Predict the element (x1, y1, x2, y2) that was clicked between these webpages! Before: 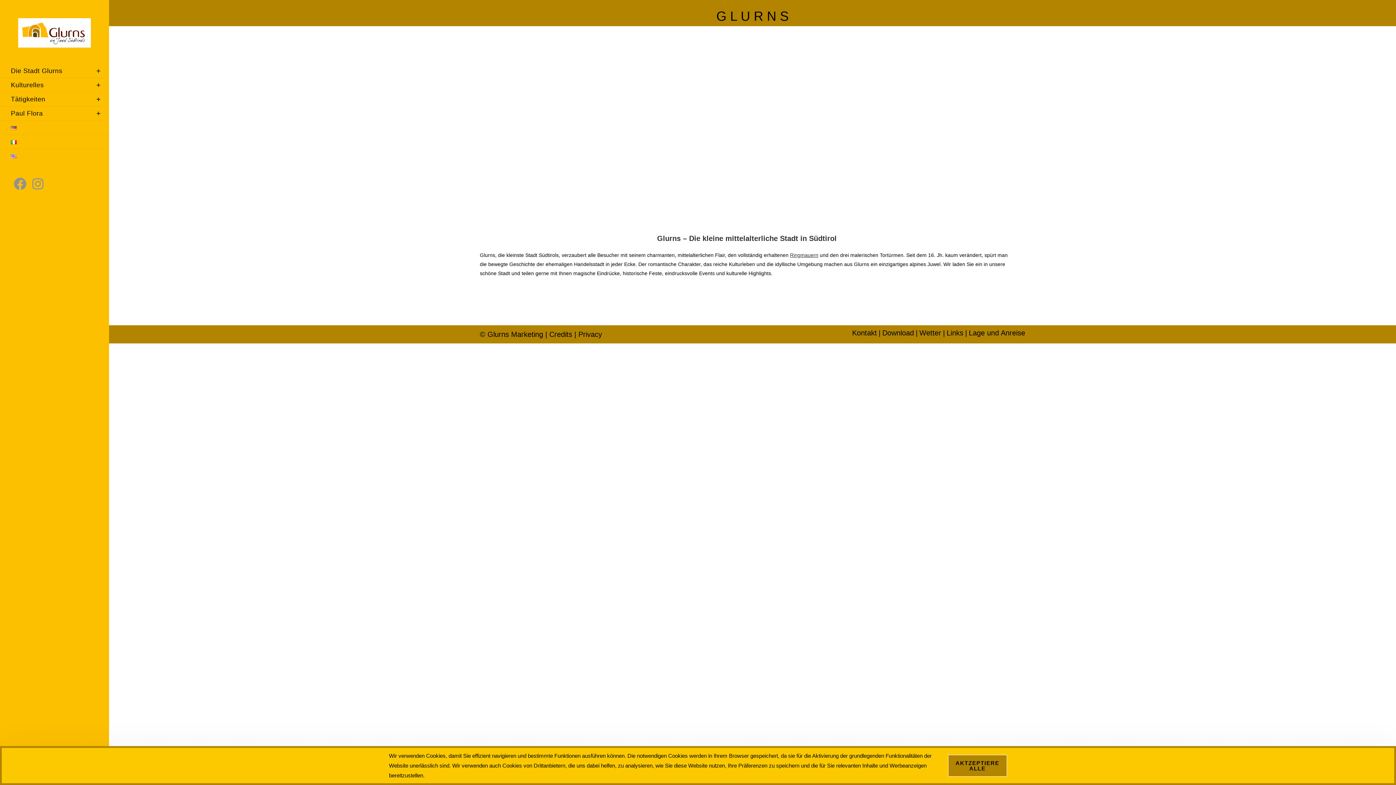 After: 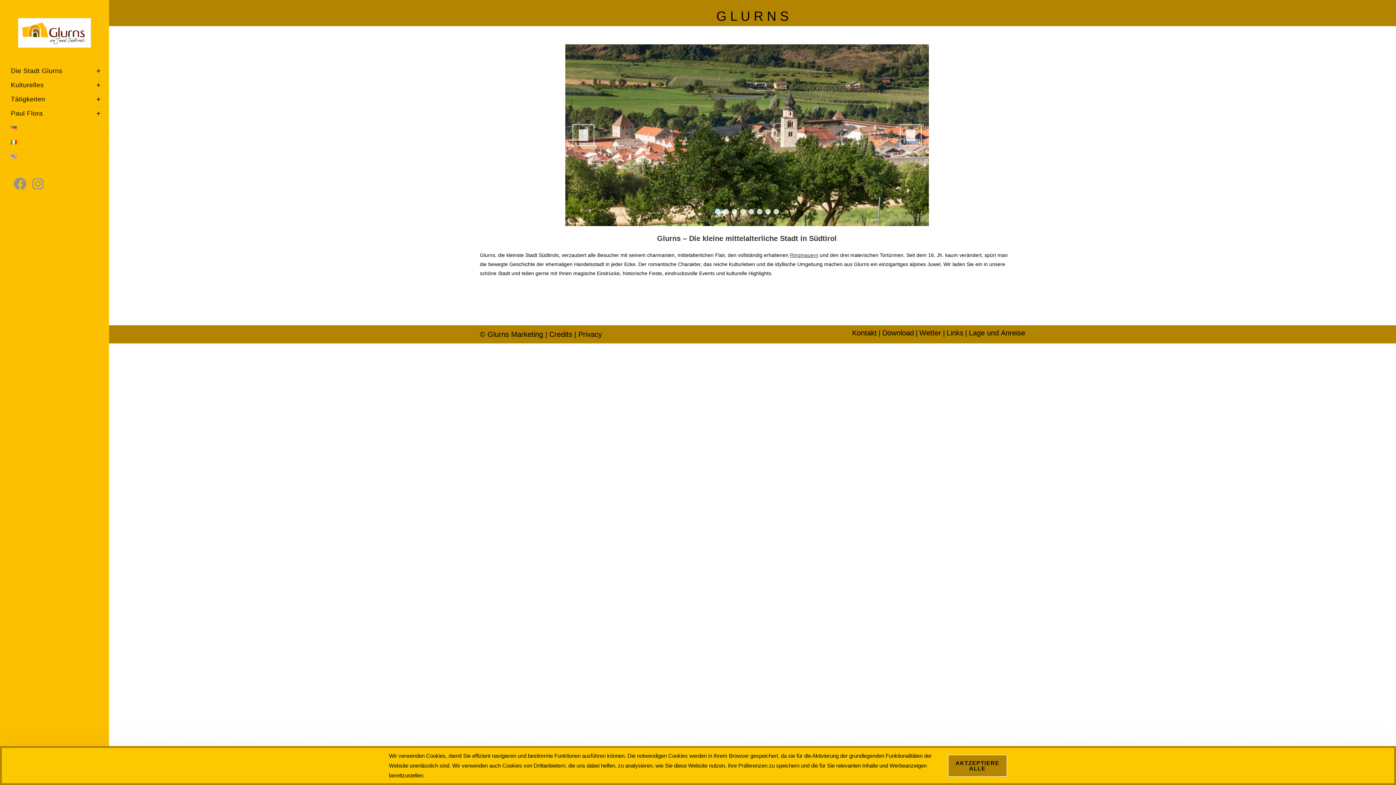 Action: bbox: (715, 209, 720, 214) label: Show slide 1 of 8